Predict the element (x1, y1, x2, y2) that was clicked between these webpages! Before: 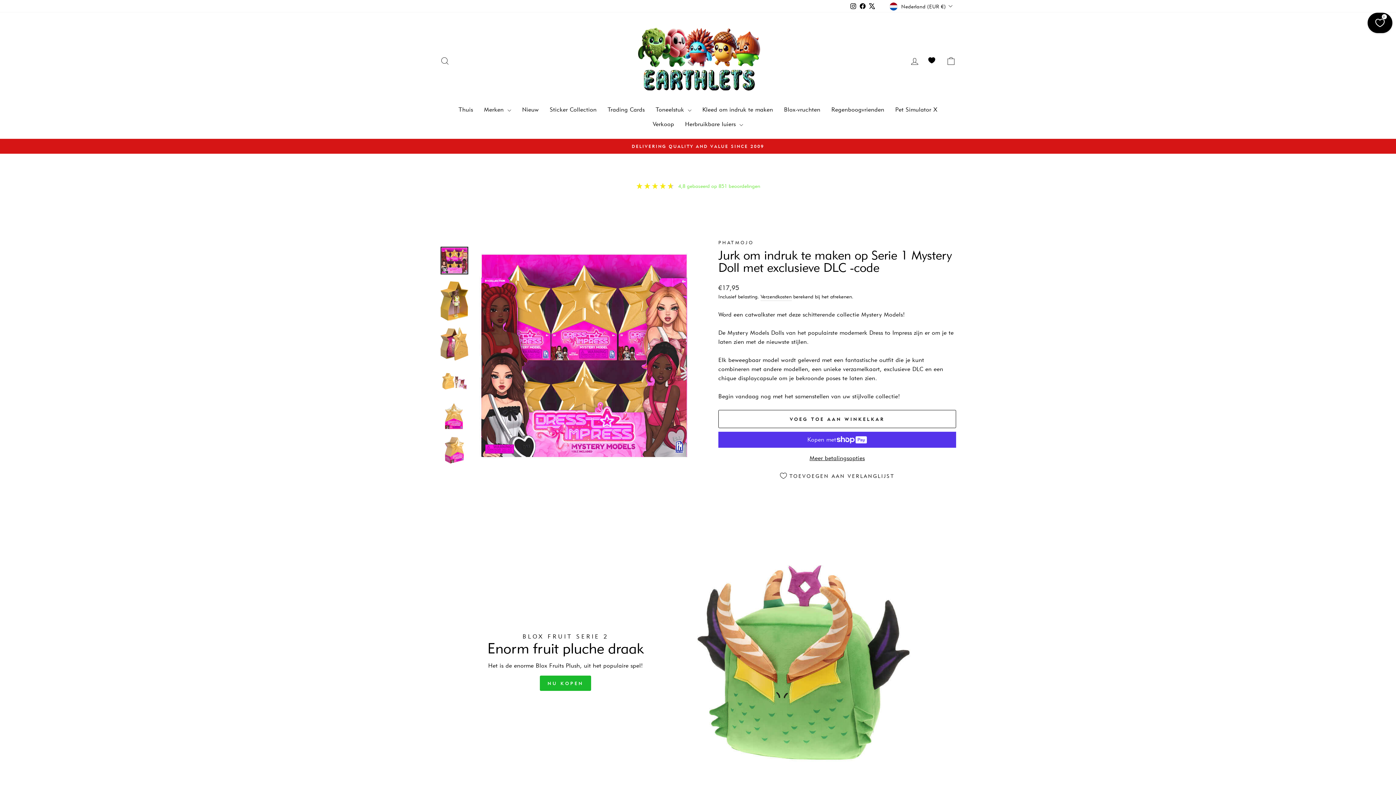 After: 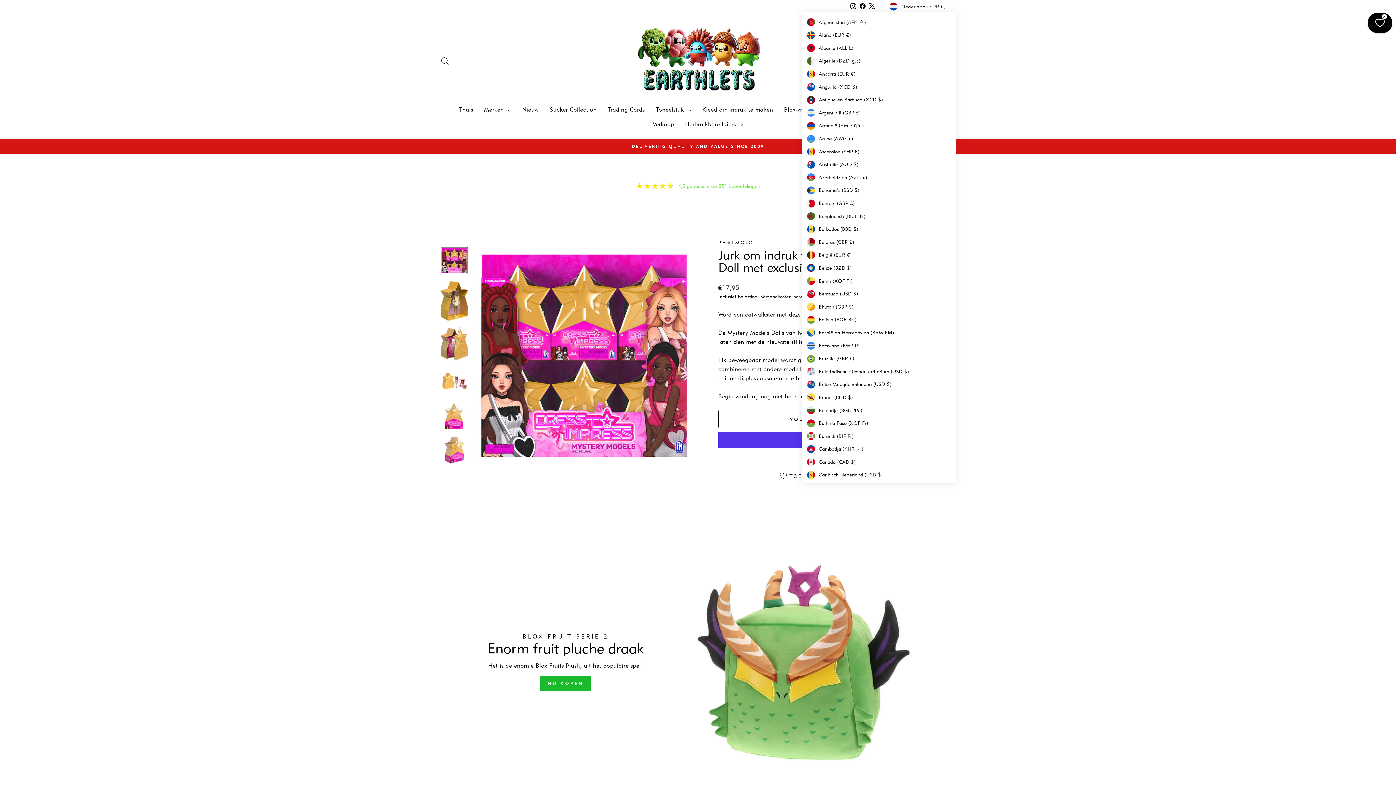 Action: bbox: (887, 0, 956, 12) label: Nederland (EUR €)